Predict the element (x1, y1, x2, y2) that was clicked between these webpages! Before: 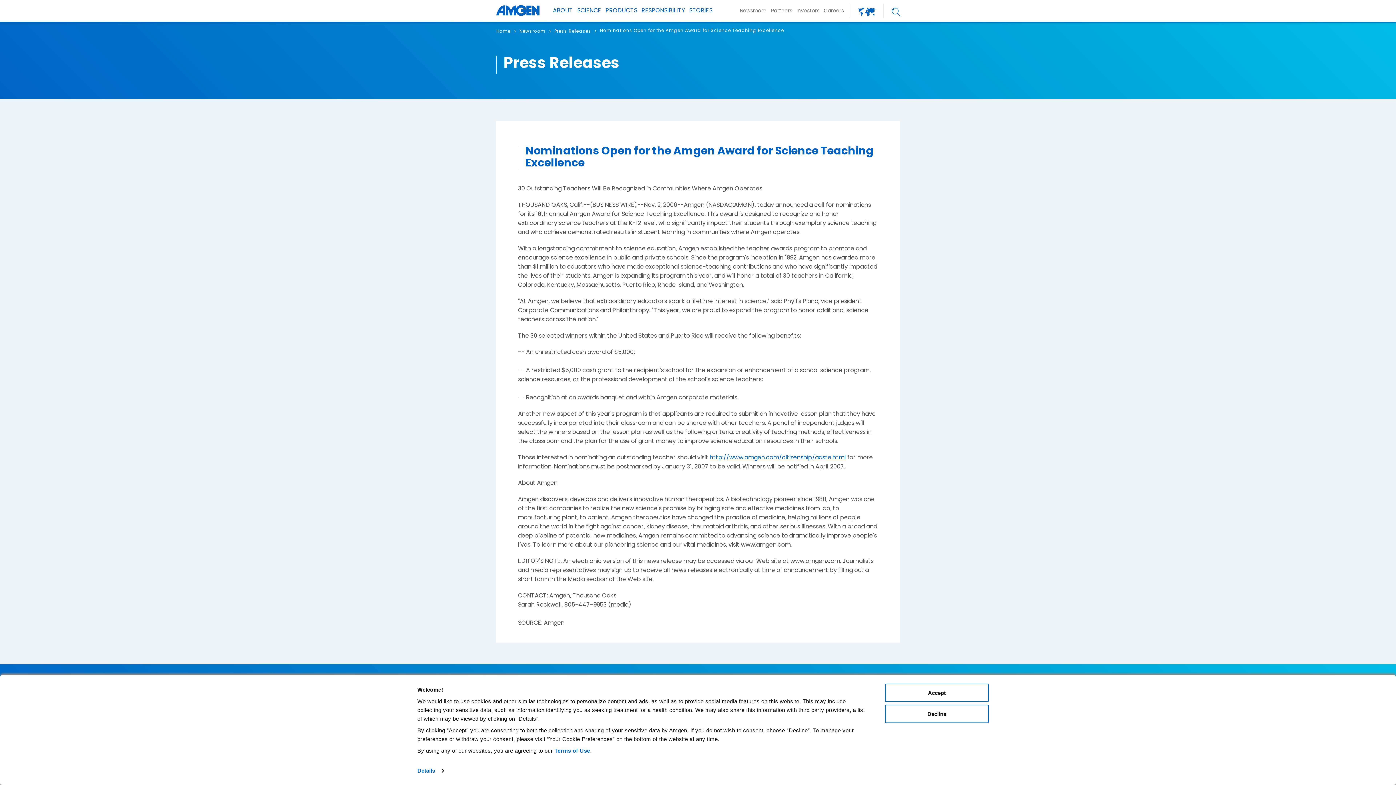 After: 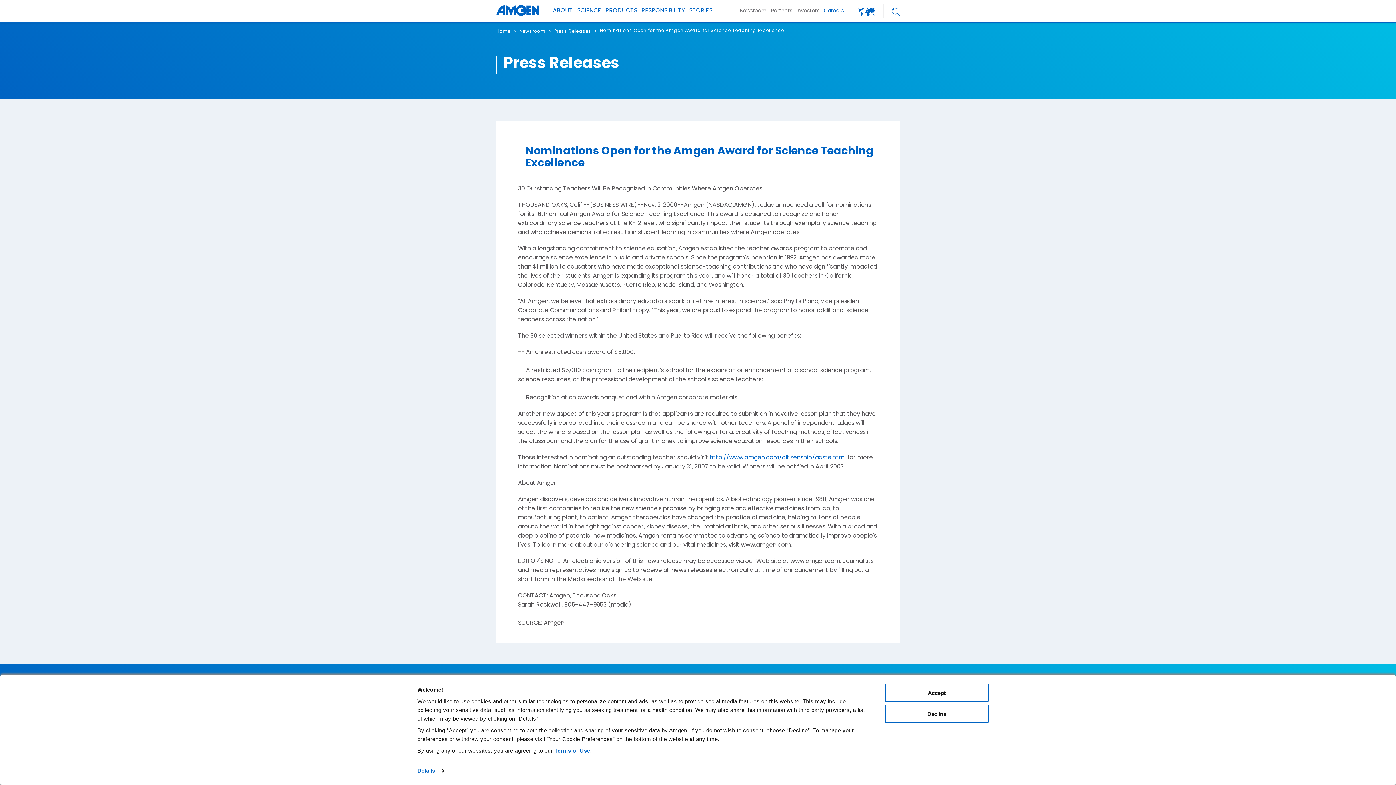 Action: bbox: (821, 0, 846, 21) label: Careers